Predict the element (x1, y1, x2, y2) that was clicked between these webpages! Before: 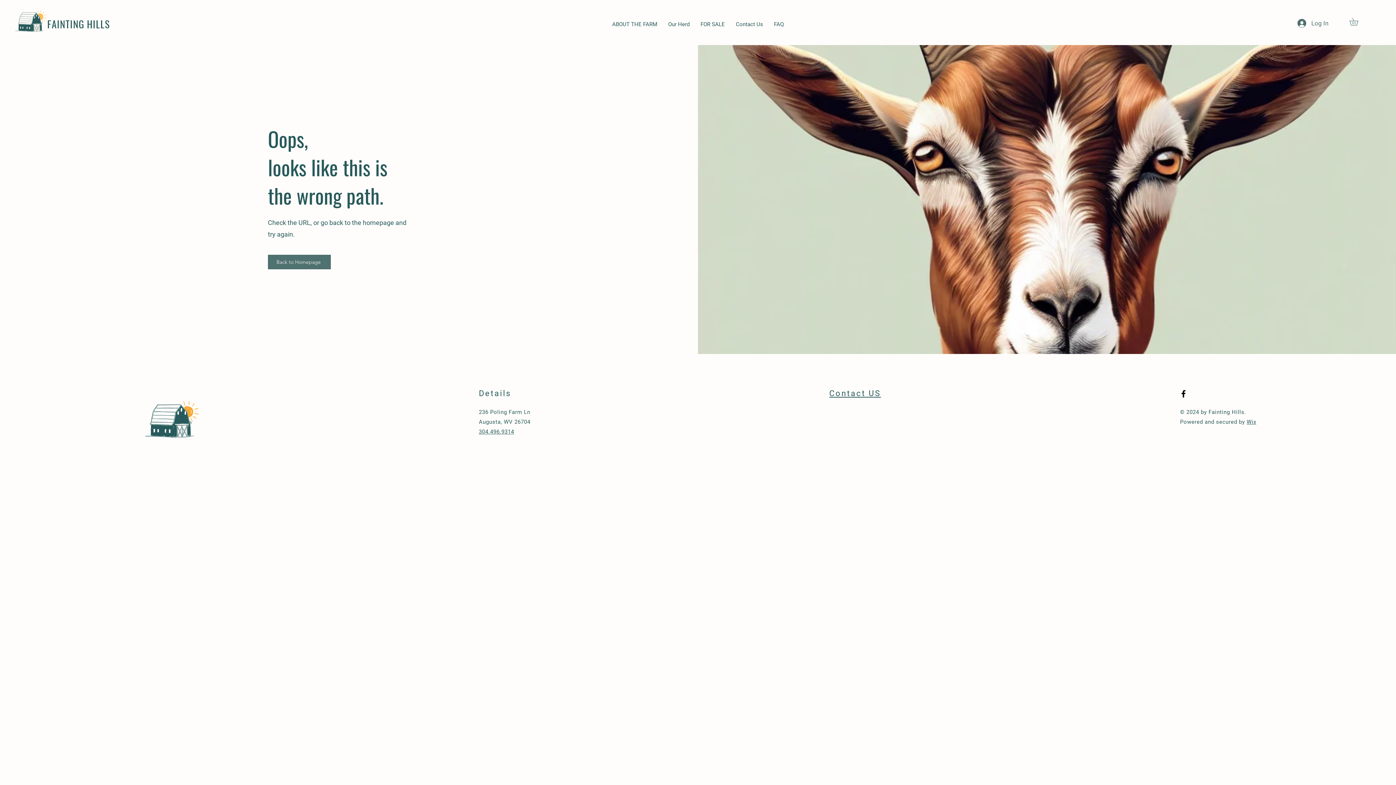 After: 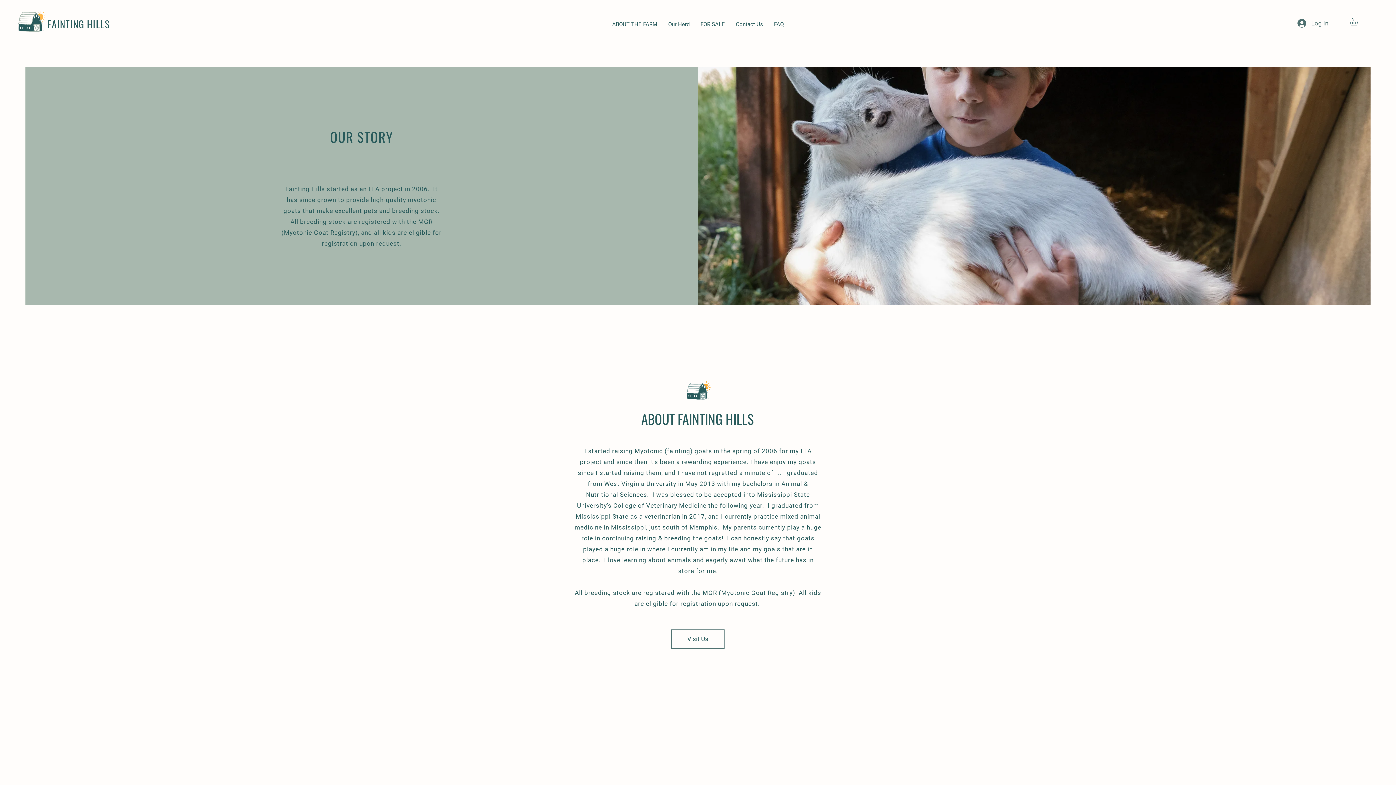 Action: bbox: (606, 16, 662, 32) label: ABOUT THE FARM